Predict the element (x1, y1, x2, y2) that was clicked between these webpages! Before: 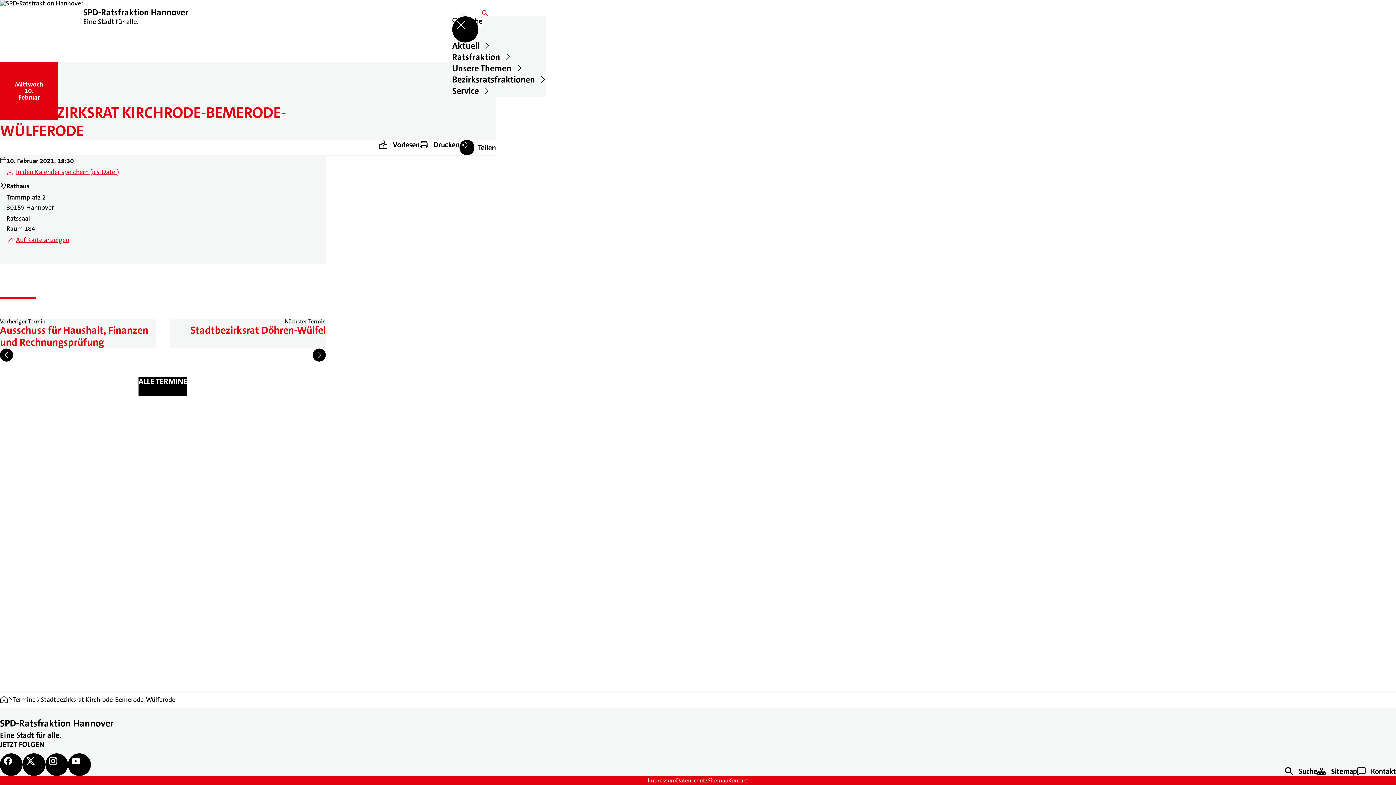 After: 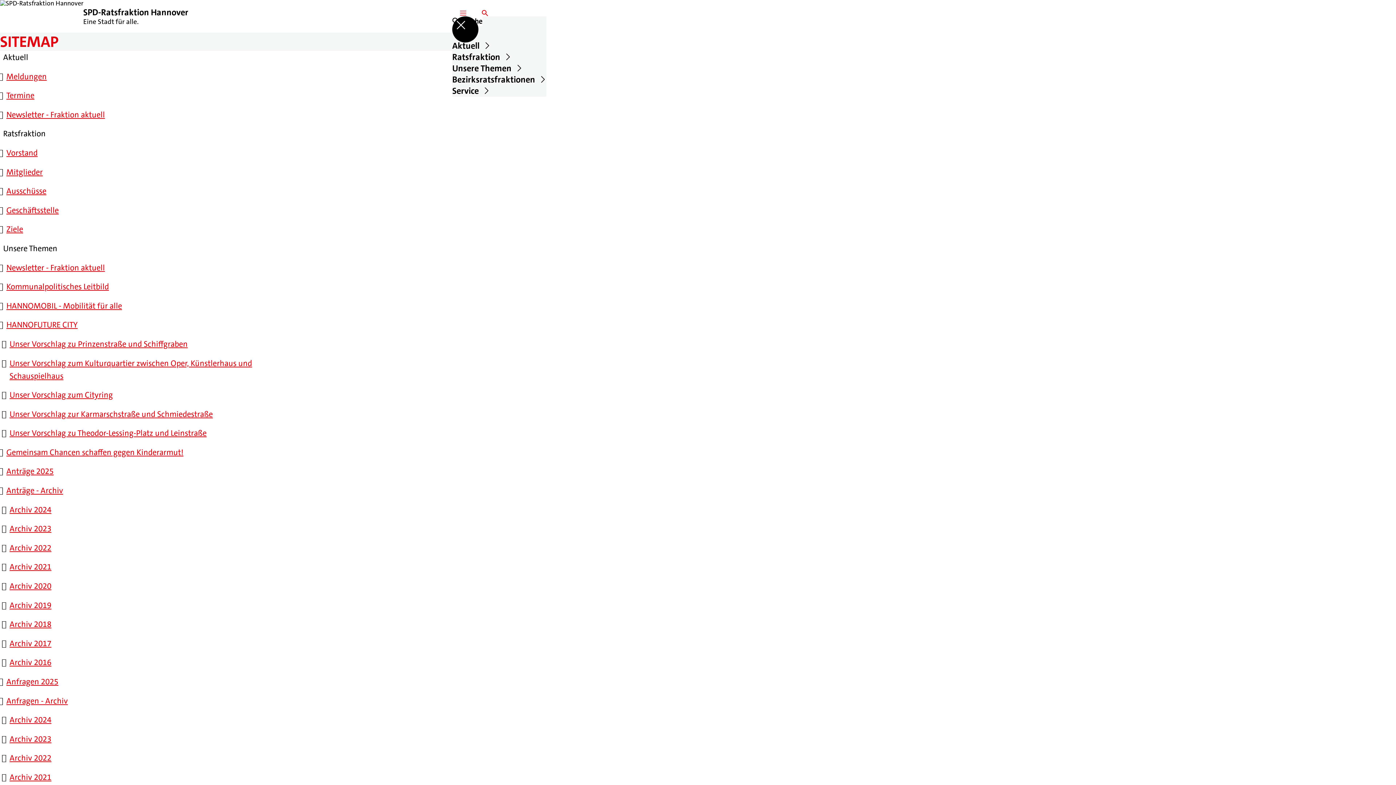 Action: bbox: (1317, 766, 1357, 776) label: ﻿
Sitemap